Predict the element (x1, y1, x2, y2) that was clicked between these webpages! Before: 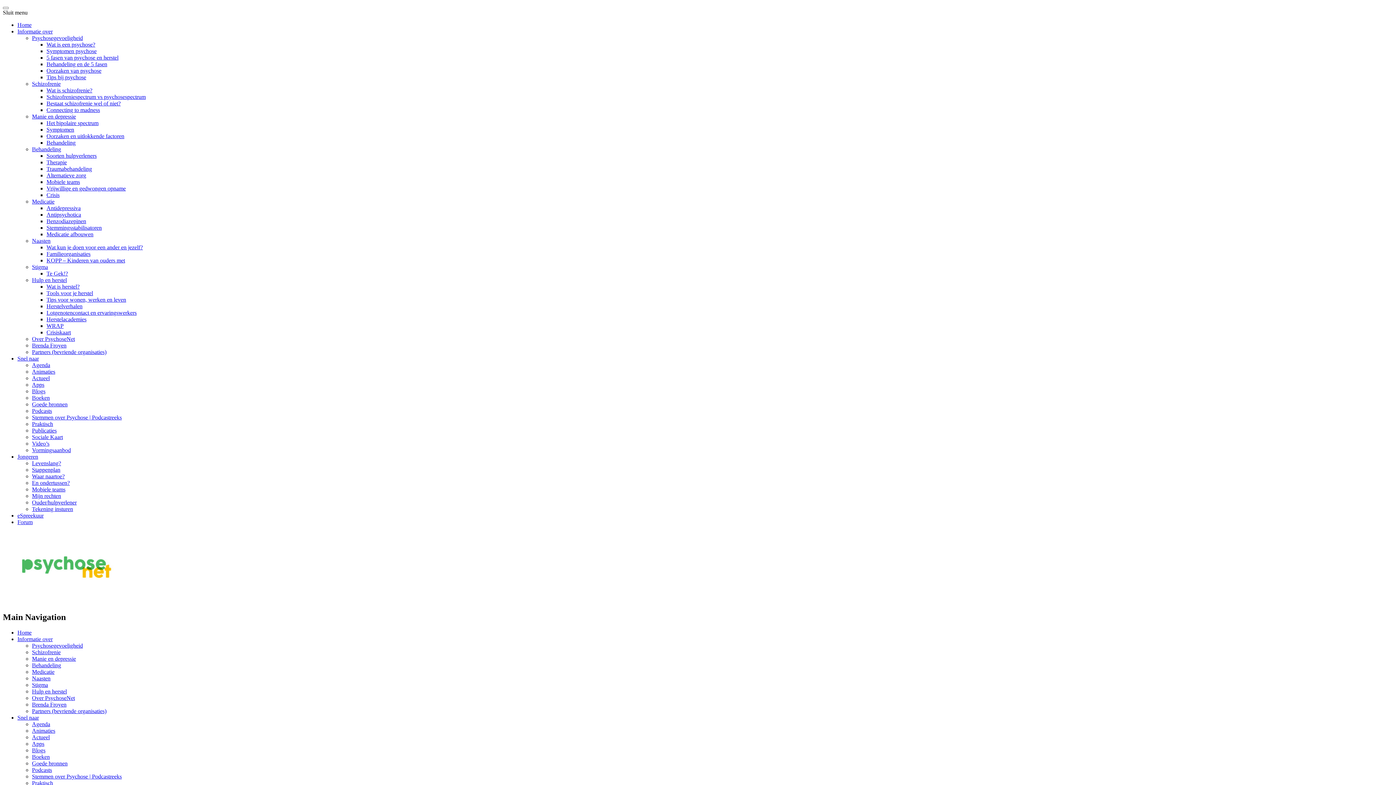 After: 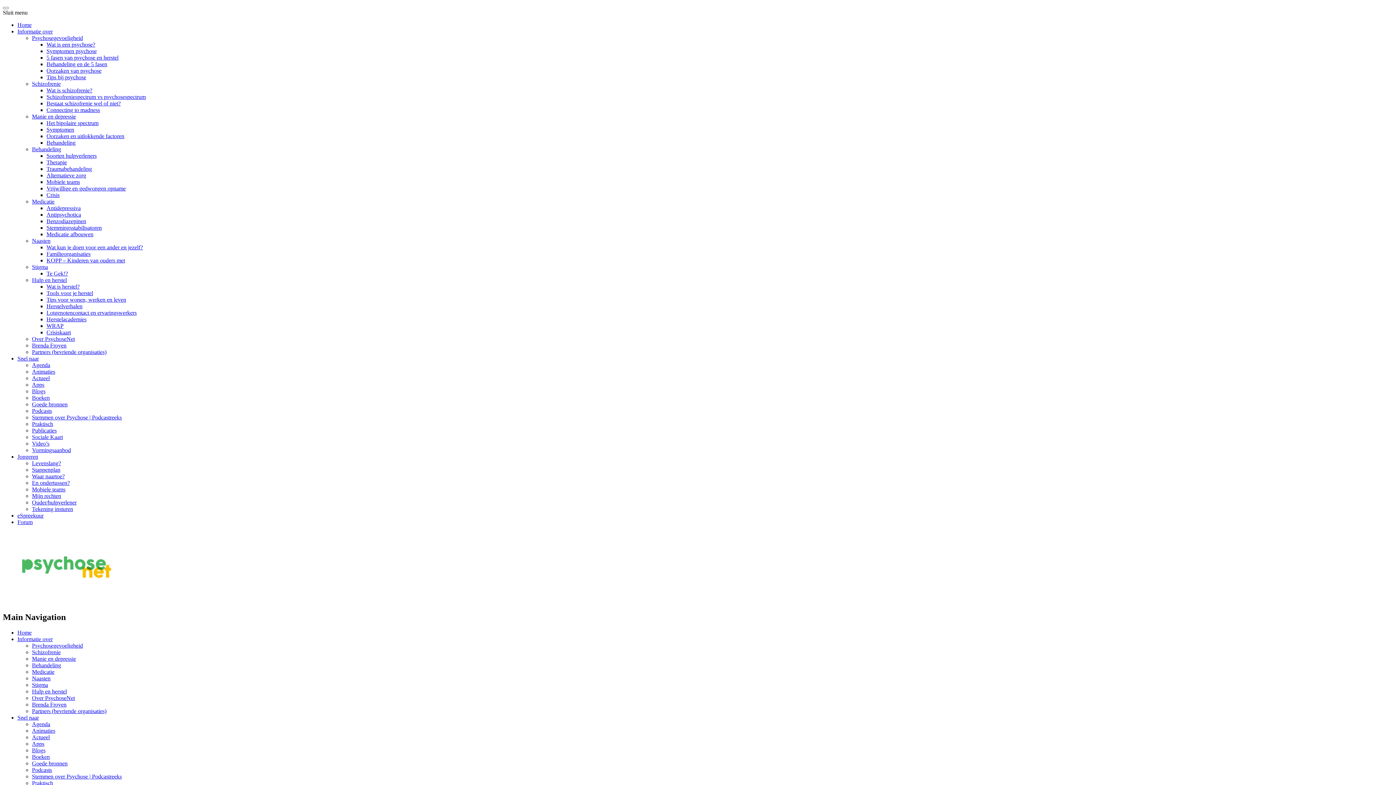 Action: label: Wat is een psychose? bbox: (46, 41, 95, 47)